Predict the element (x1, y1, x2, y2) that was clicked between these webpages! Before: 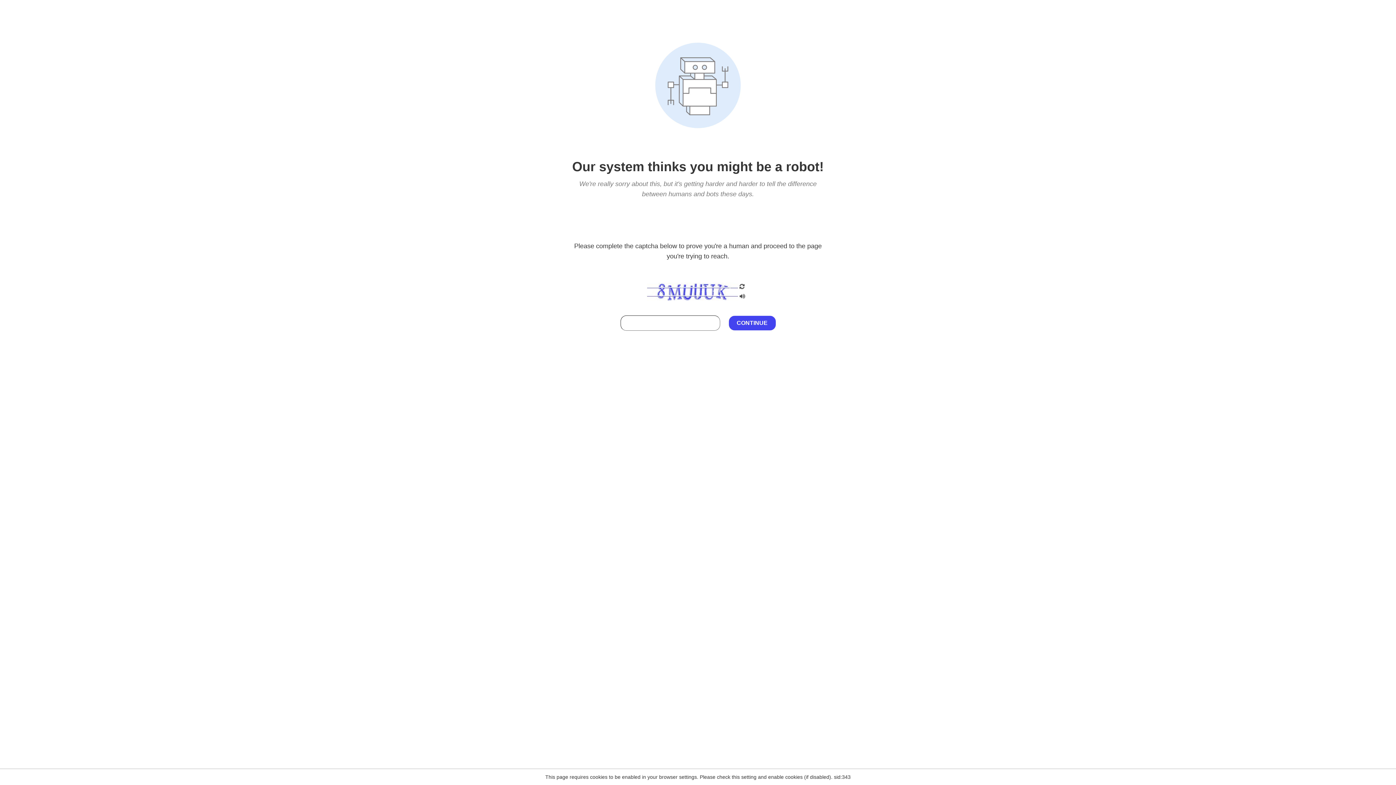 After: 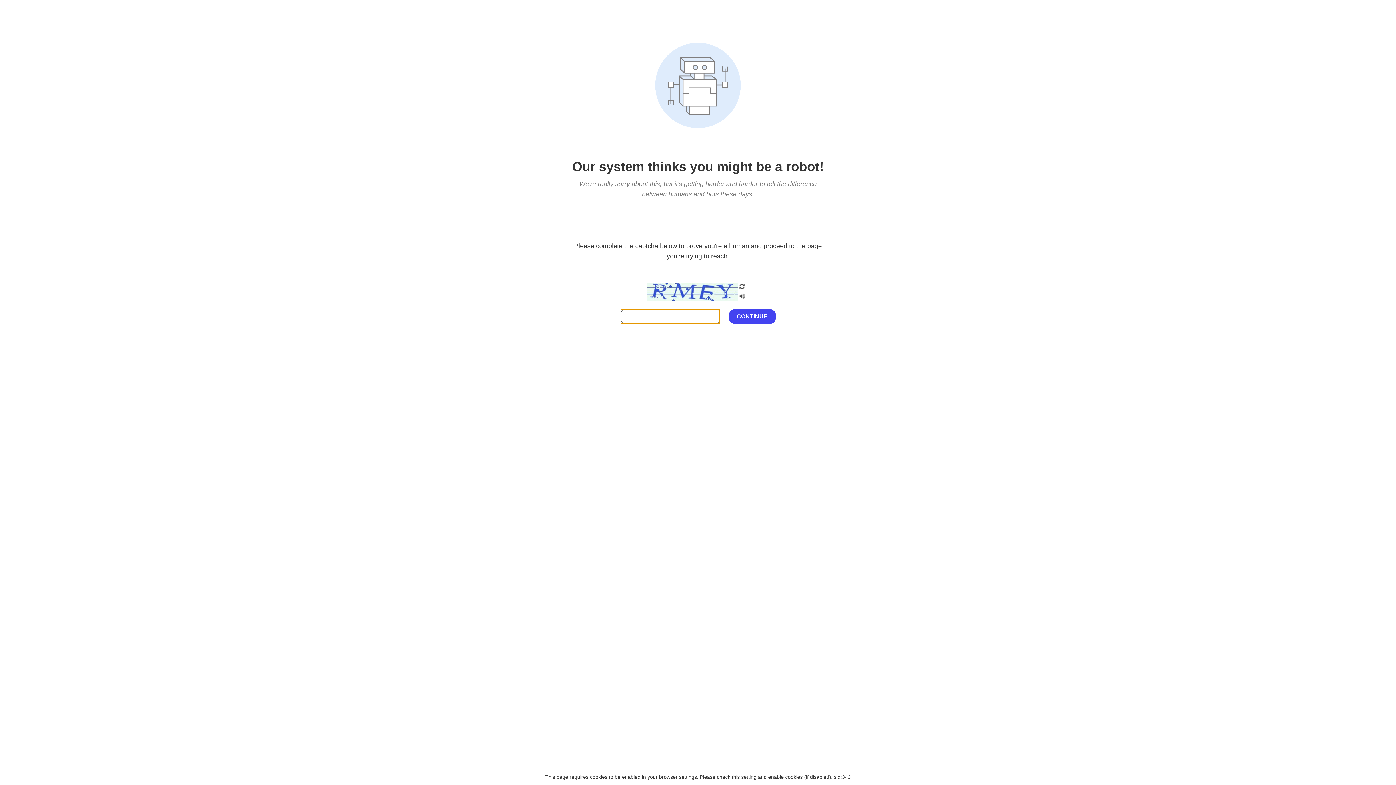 Action: bbox: (738, 200, 746, 210)